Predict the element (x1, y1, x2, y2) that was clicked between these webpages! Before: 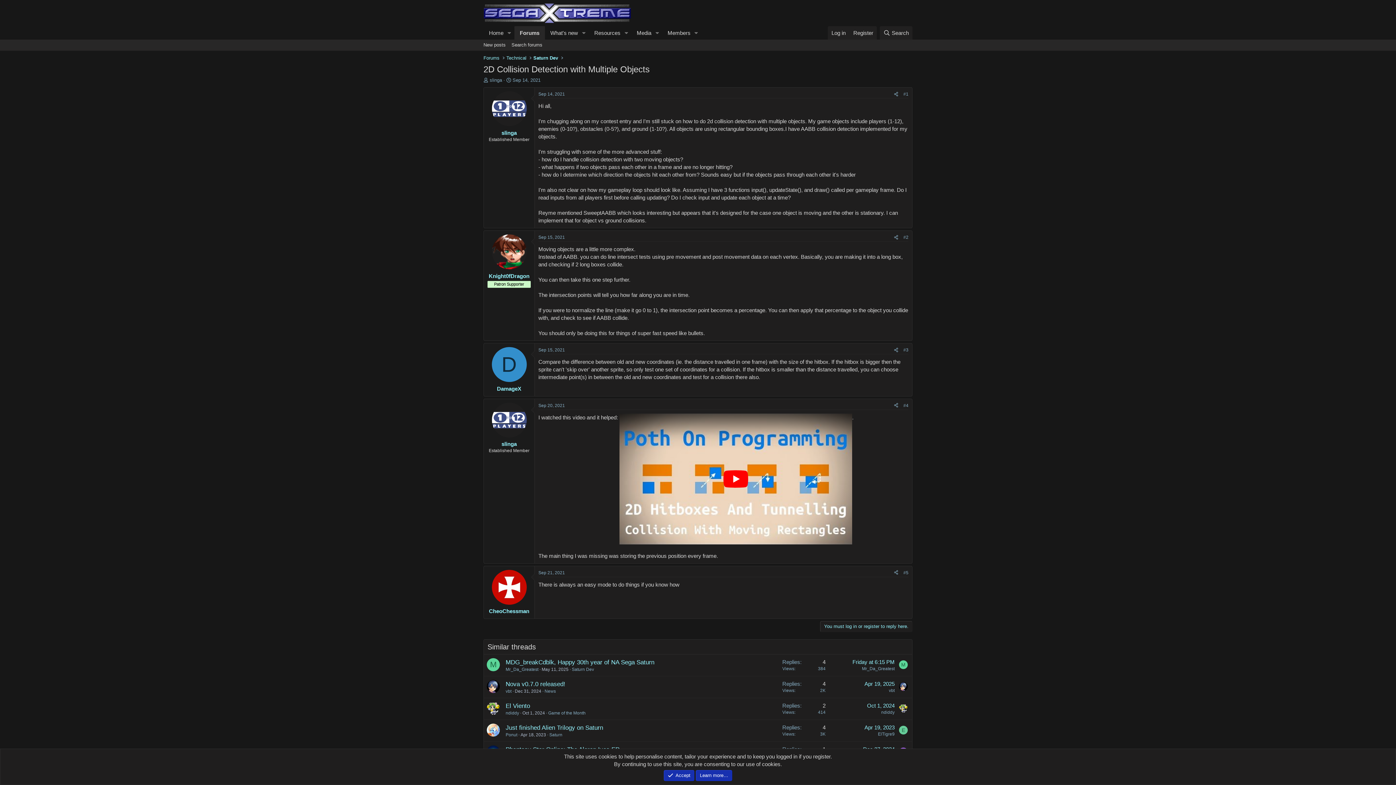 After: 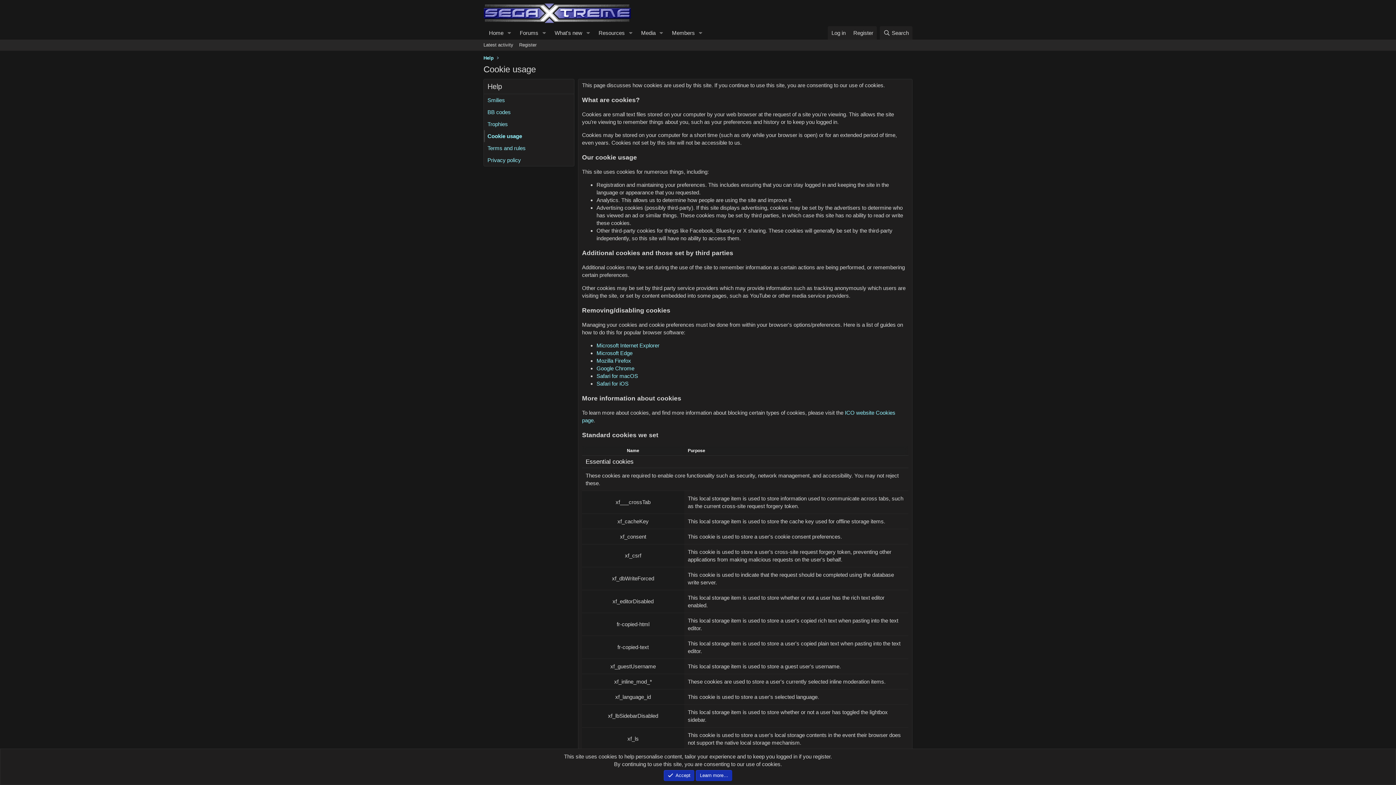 Action: label: Learn more… bbox: (696, 770, 732, 781)